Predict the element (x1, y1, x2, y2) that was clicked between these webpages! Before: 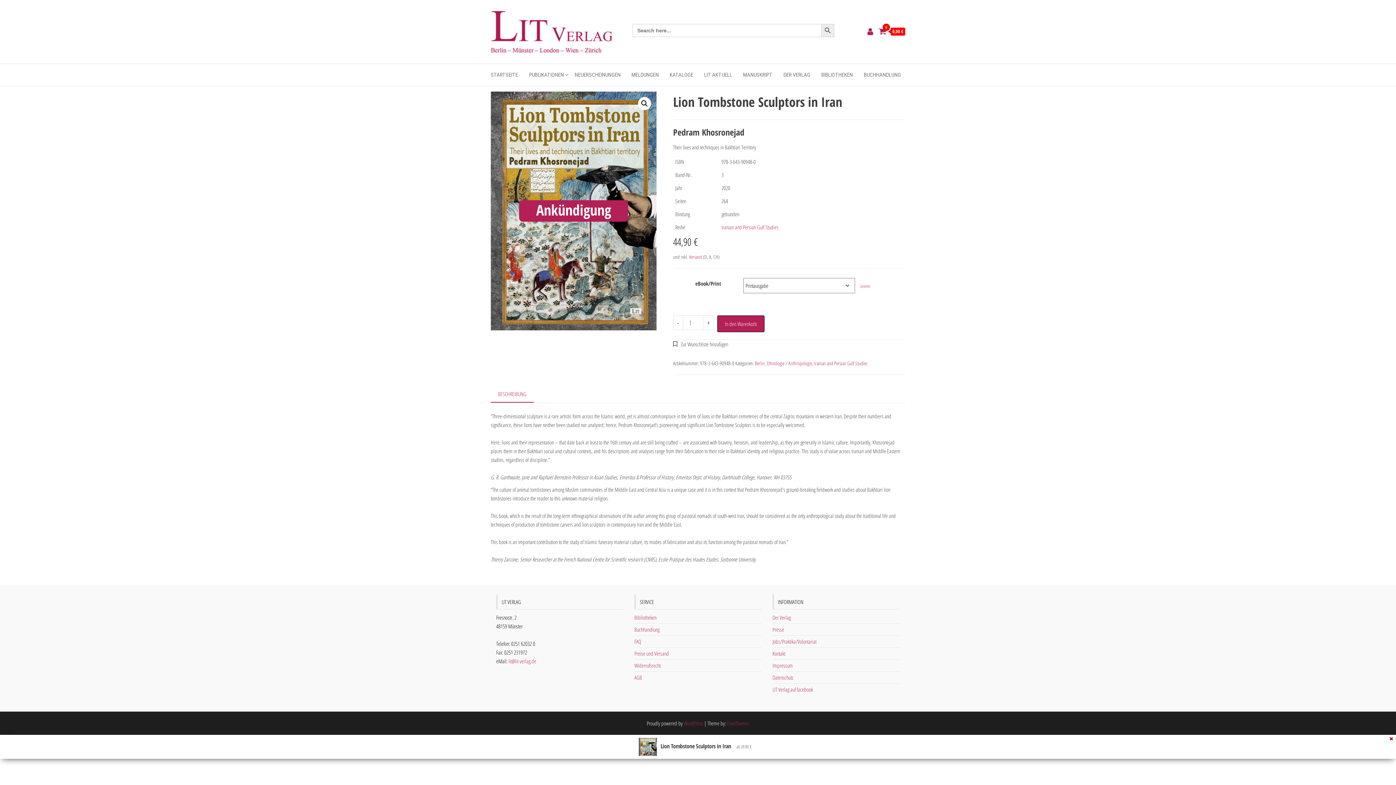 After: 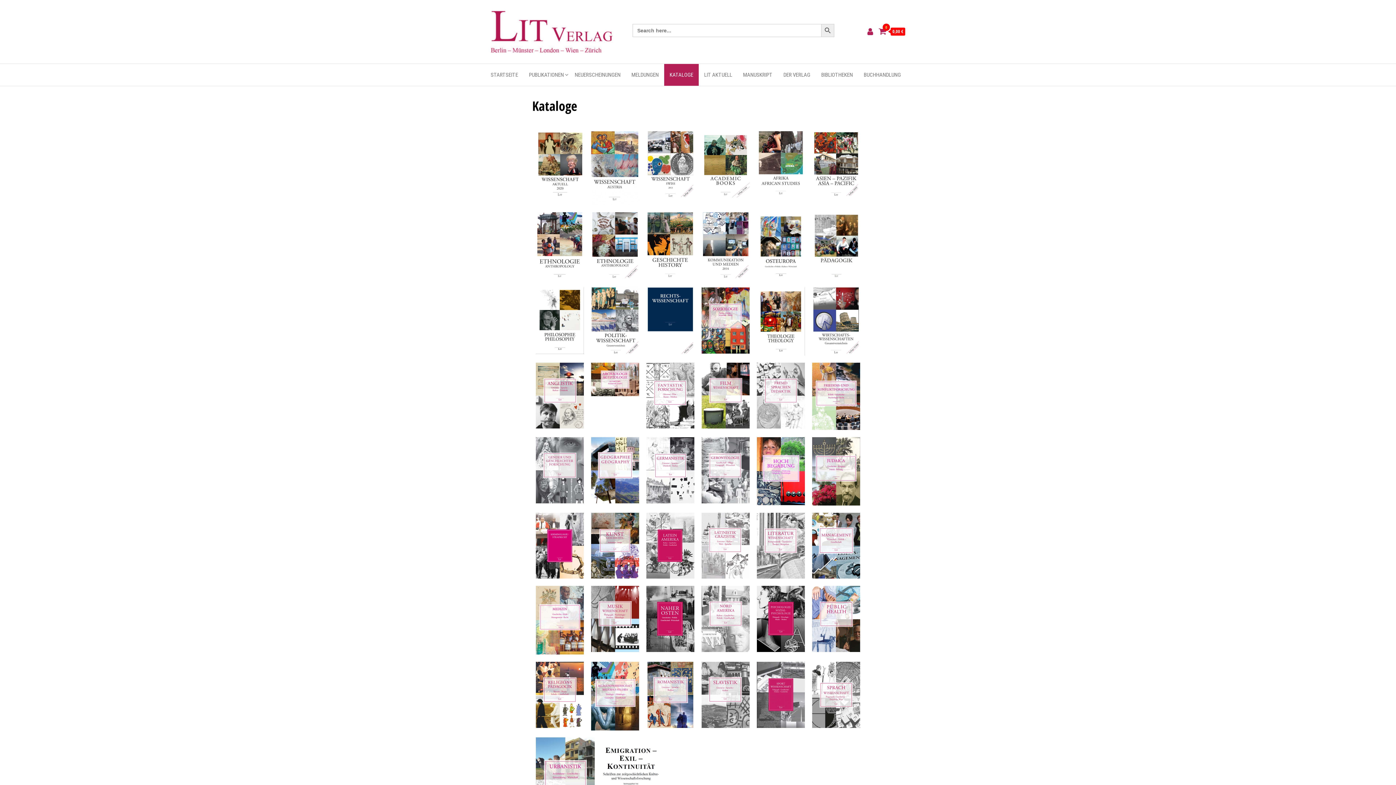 Action: label: KATALOGE bbox: (664, 64, 698, 85)